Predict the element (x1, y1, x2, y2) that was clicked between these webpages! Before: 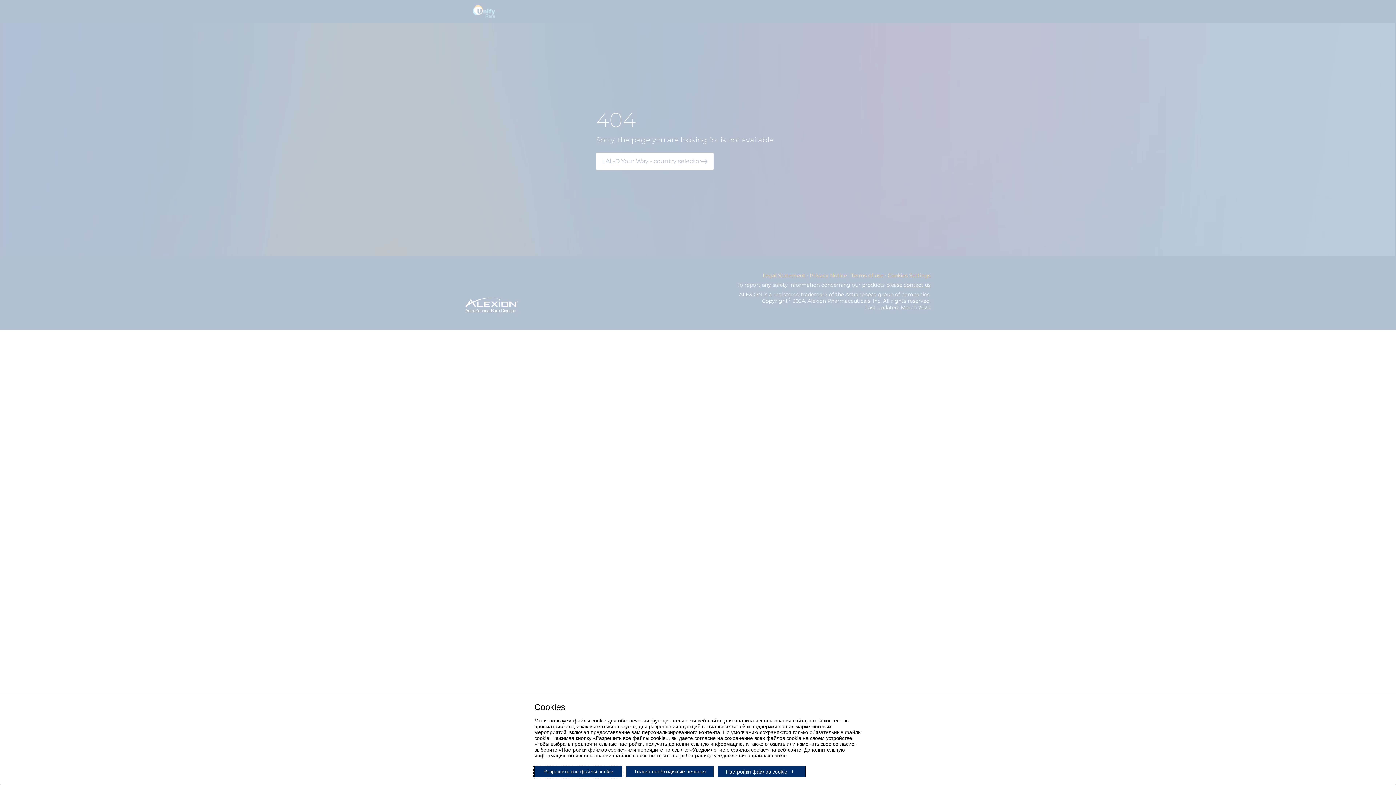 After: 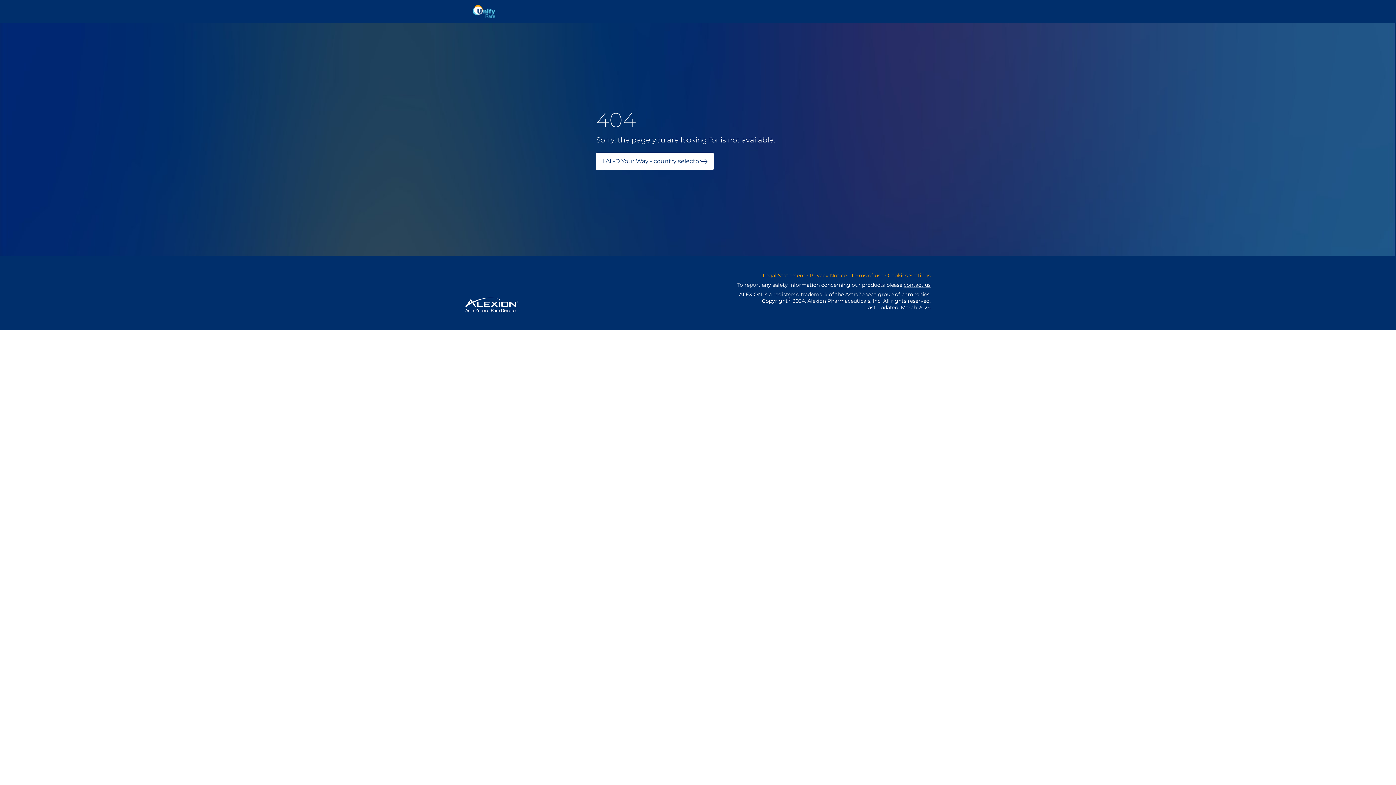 Action: label: Разрешить все файлы cookie bbox: (534, 766, 622, 777)